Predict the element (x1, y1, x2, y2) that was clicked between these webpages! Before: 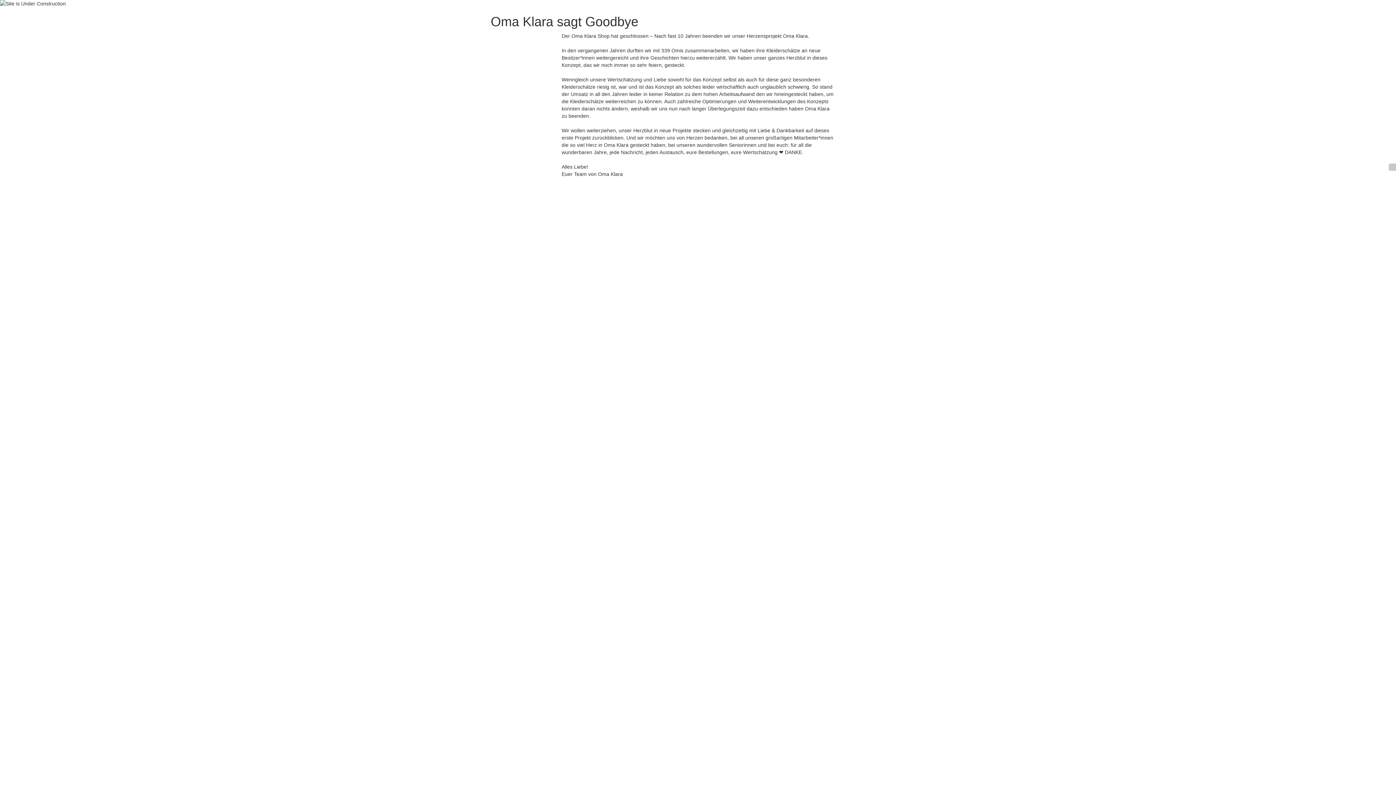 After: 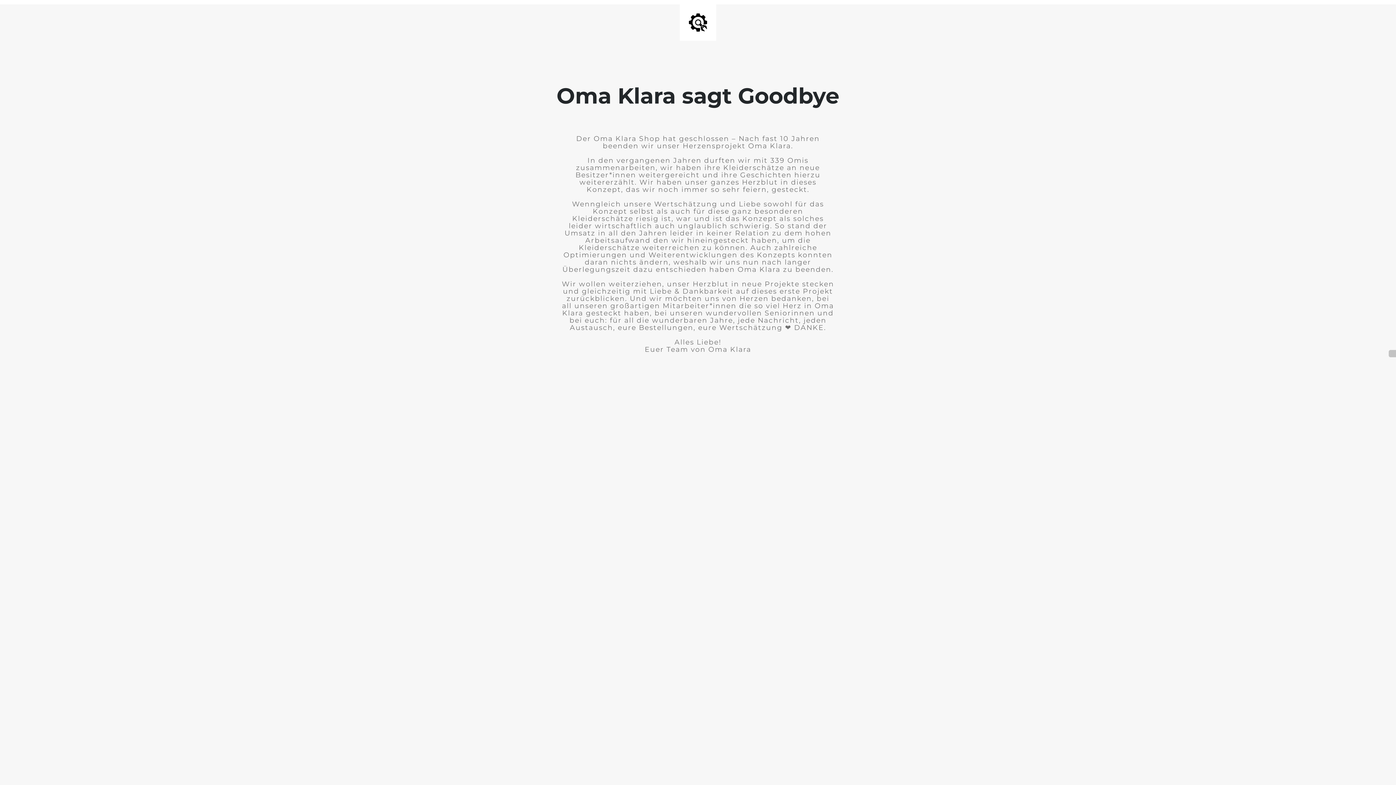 Action: bbox: (1389, 163, 1396, 170)